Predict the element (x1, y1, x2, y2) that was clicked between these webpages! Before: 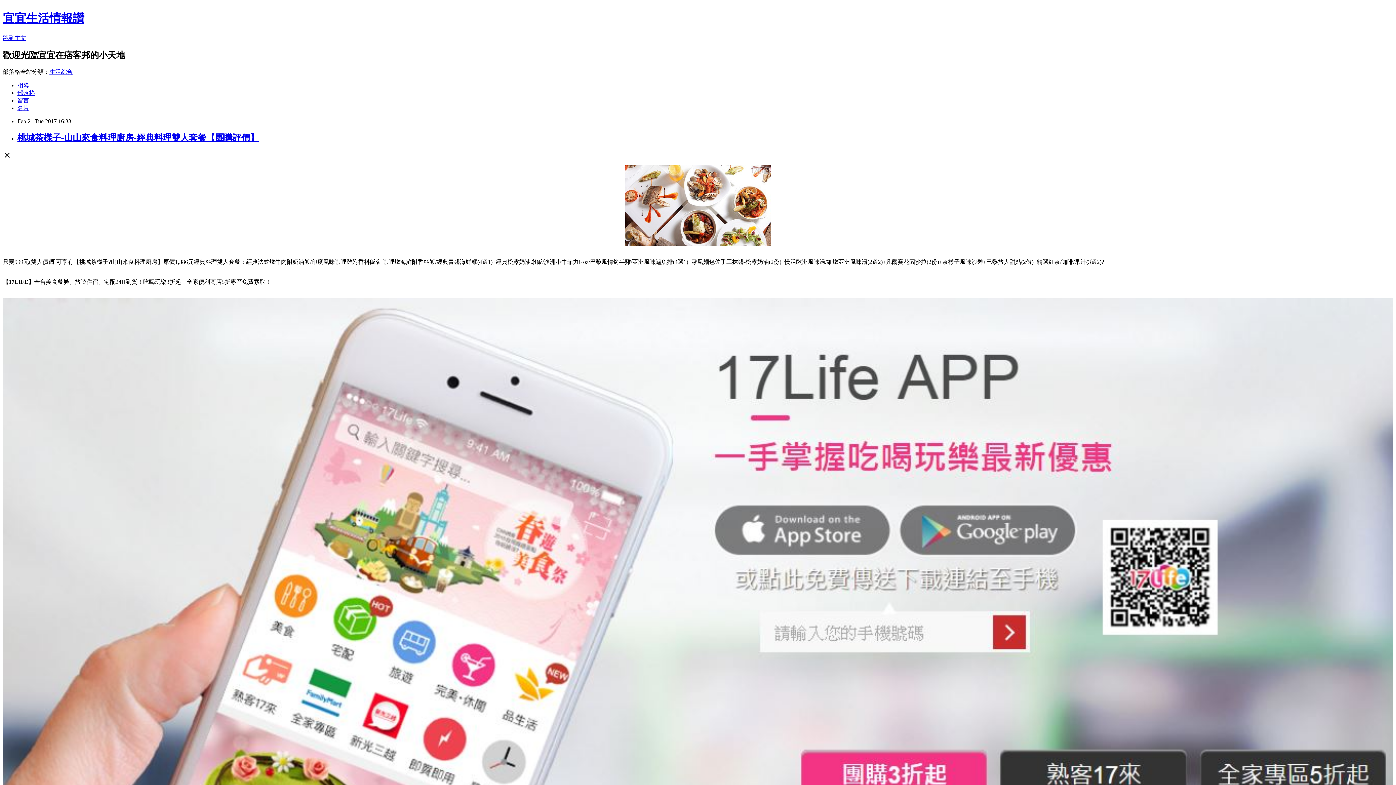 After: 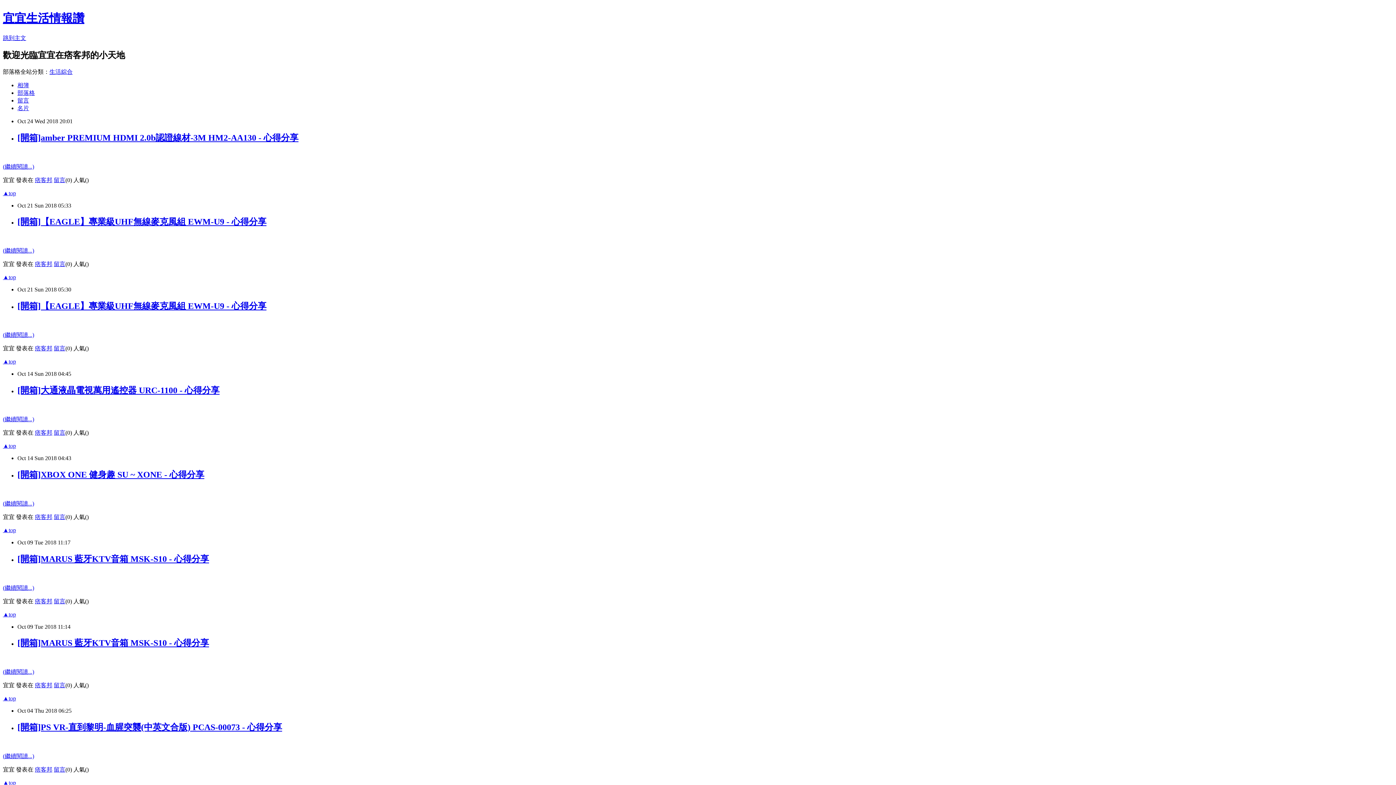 Action: bbox: (17, 89, 34, 95) label: 部落格